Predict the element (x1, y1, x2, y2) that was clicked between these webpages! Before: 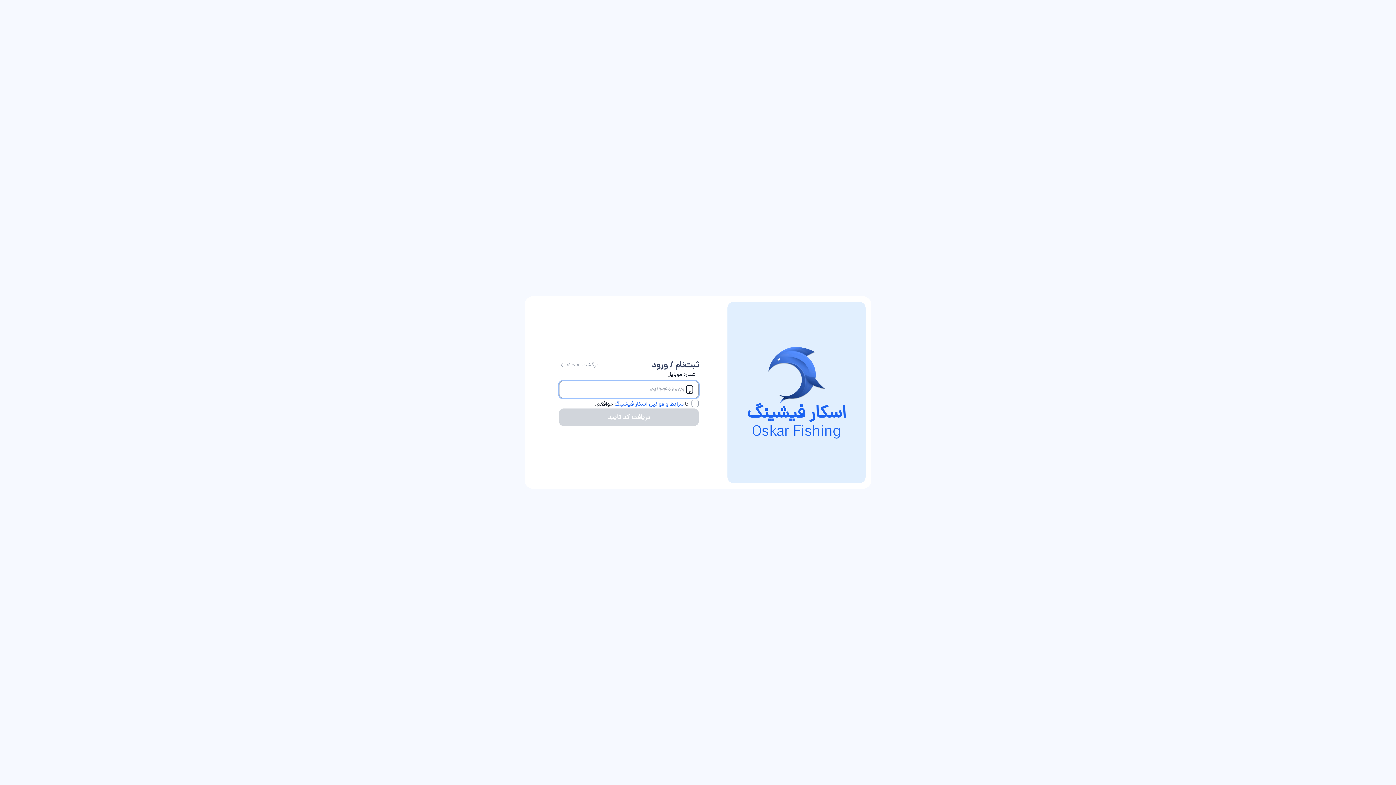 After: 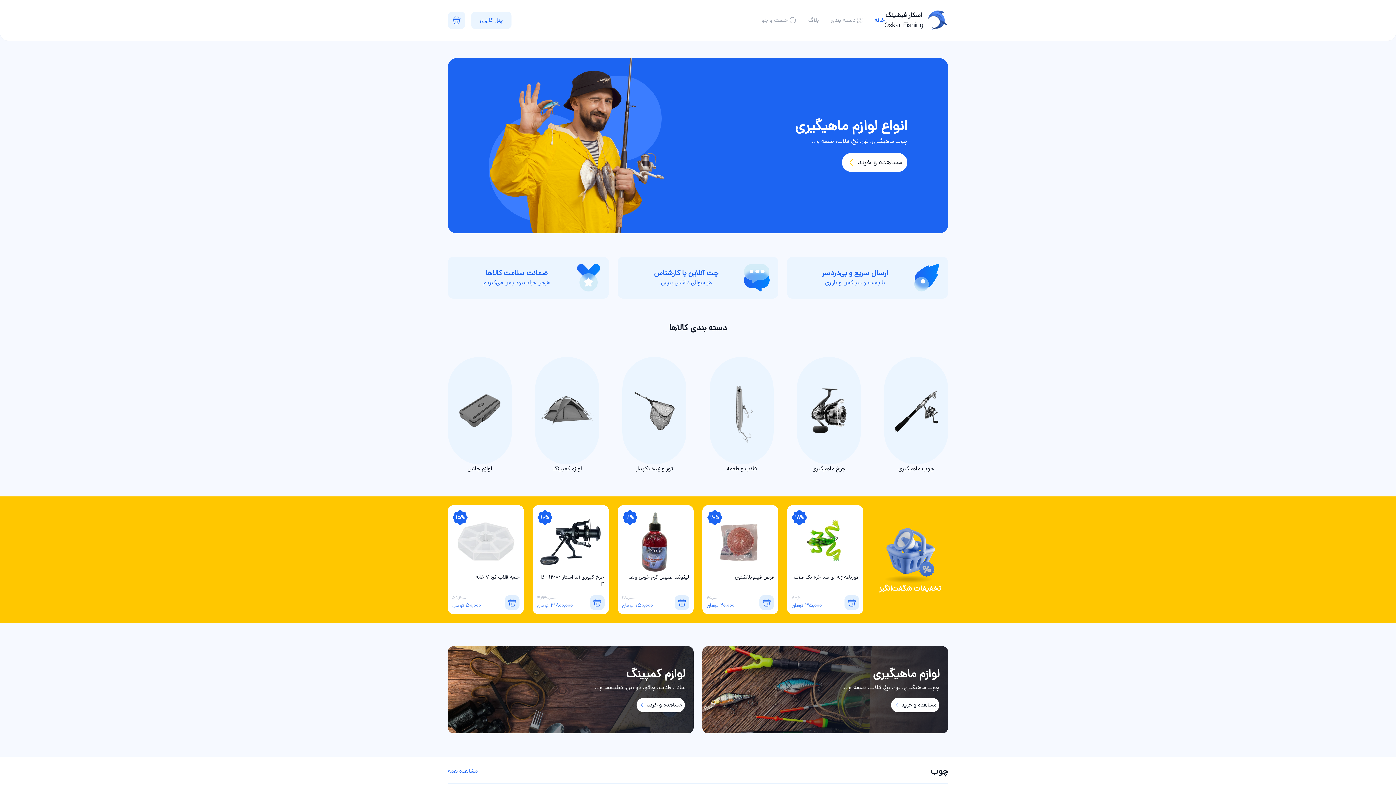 Action: bbox: (559, 361, 598, 368) label: بازگشت به خانه 